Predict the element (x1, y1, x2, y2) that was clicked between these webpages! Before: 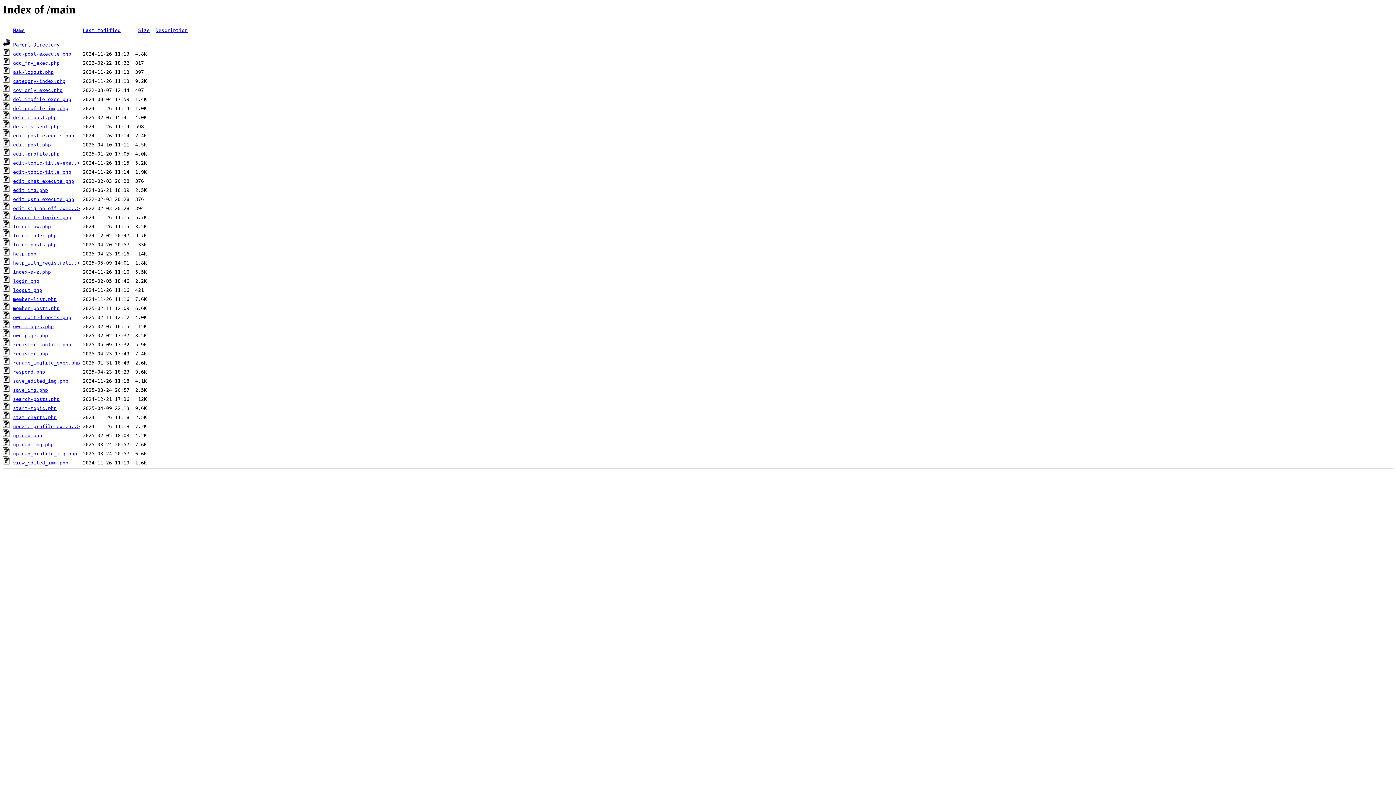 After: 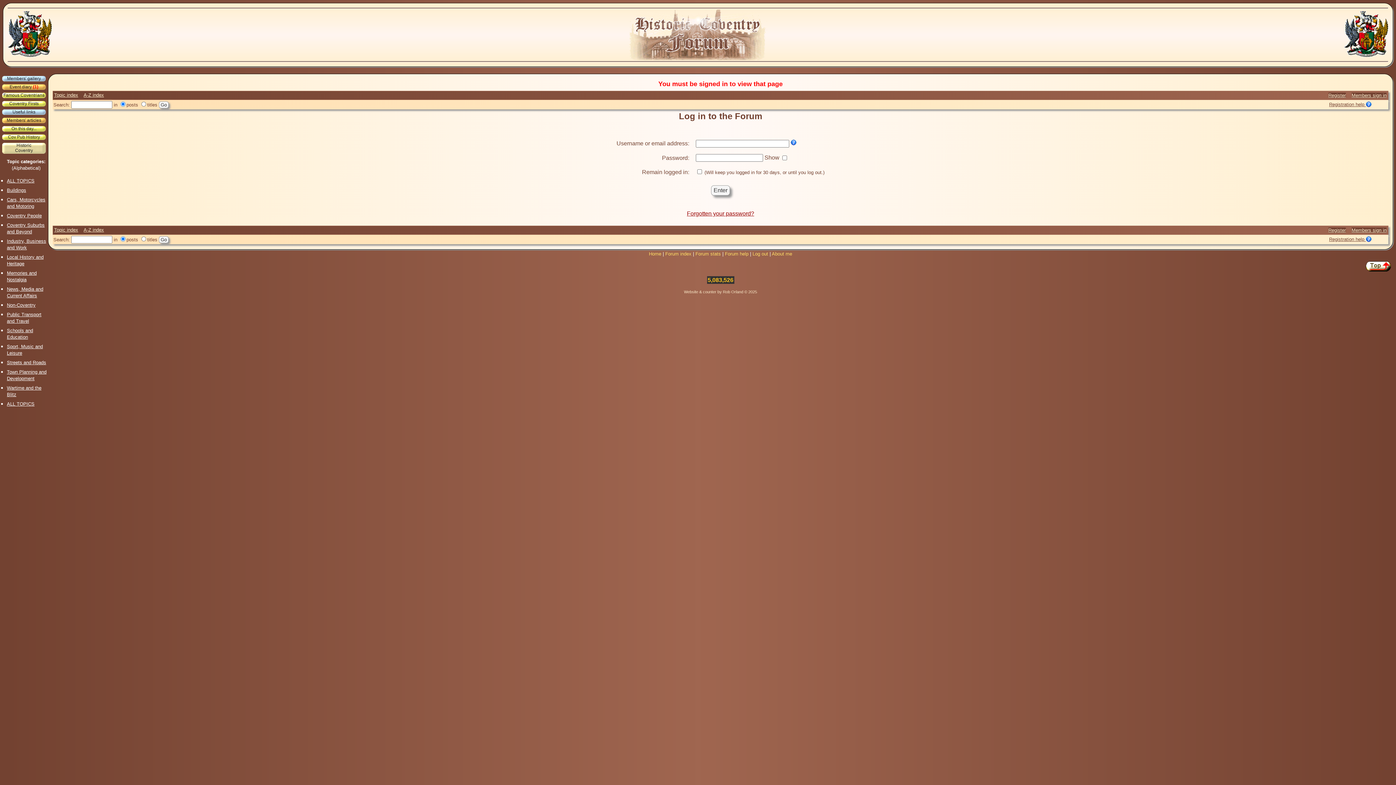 Action: bbox: (13, 315, 71, 320) label: own-edited-posts.php